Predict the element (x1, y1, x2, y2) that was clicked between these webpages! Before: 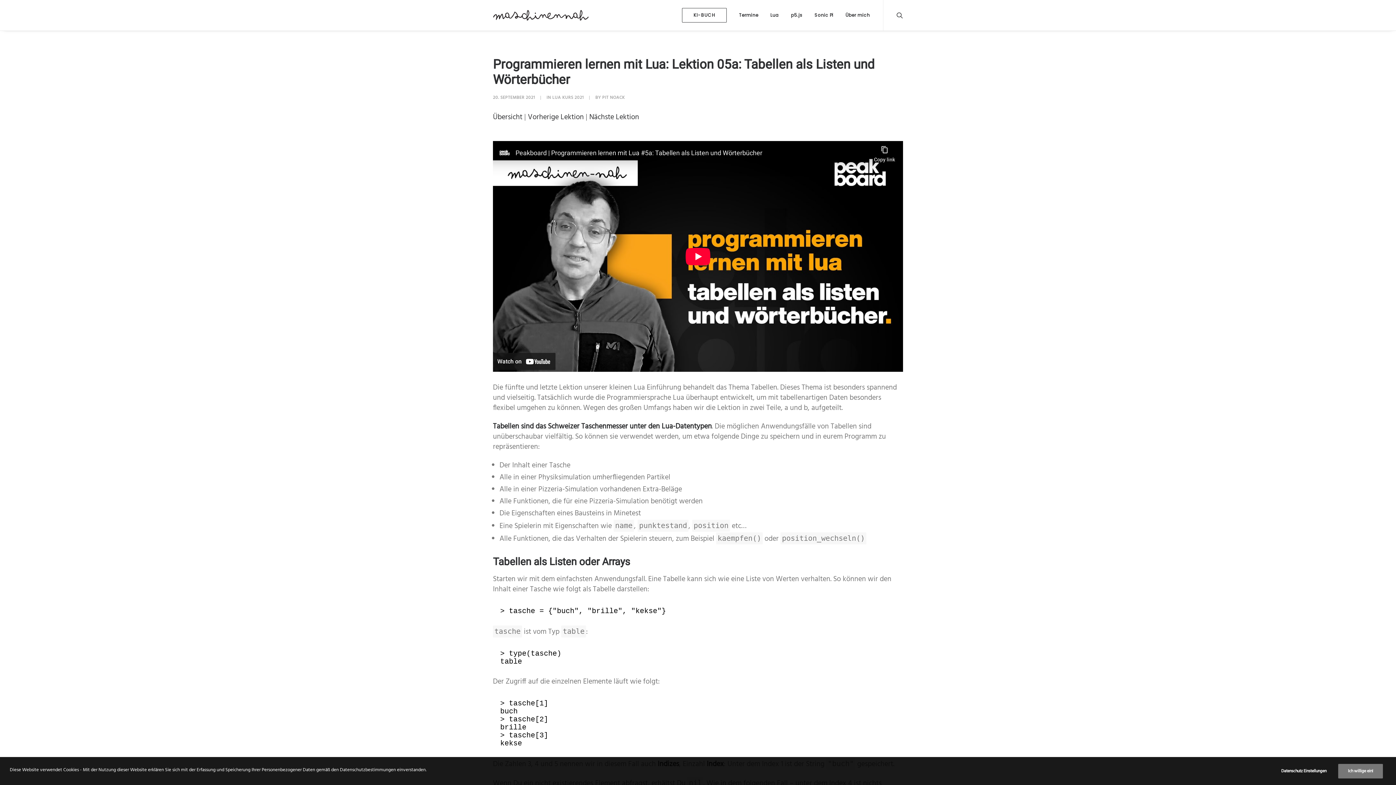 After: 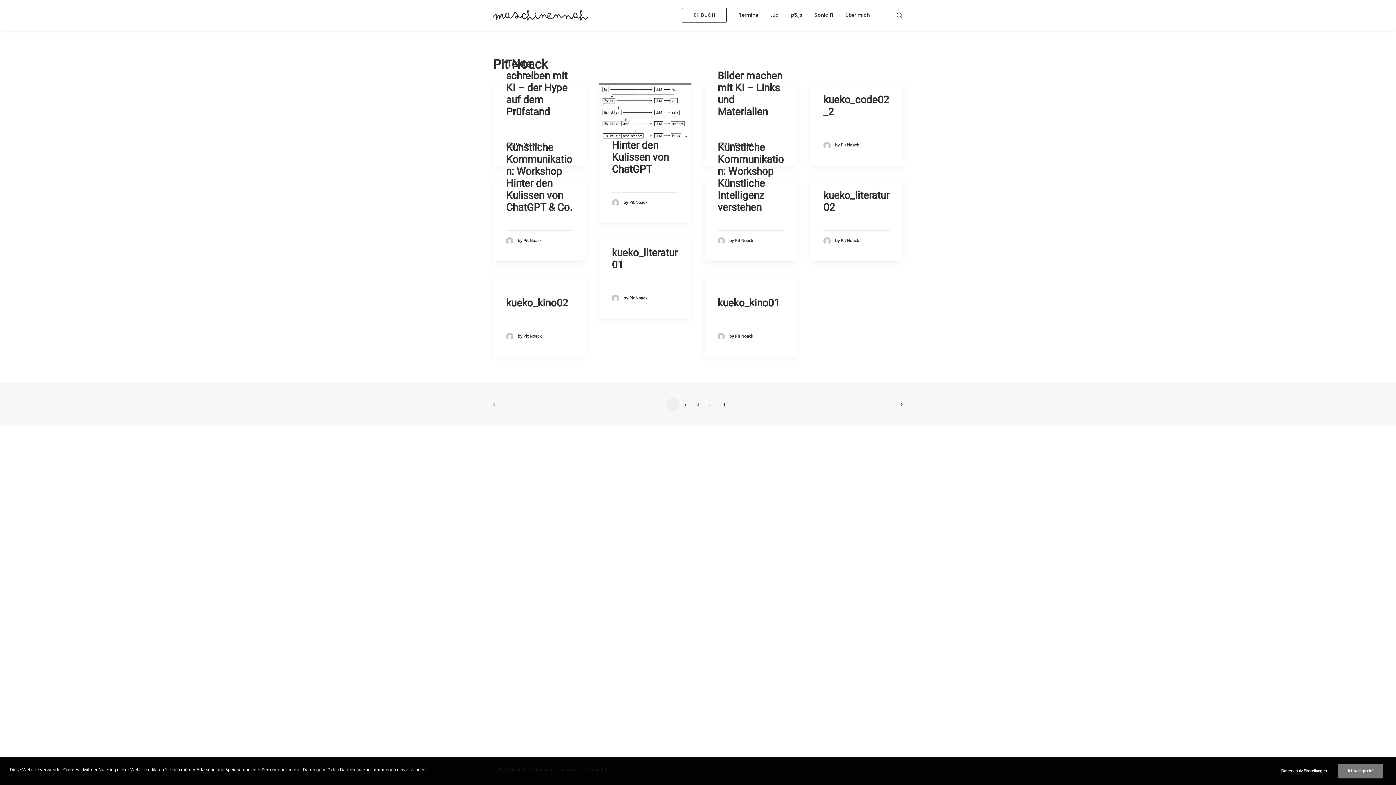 Action: bbox: (602, 94, 625, 101) label: PIT NOACK